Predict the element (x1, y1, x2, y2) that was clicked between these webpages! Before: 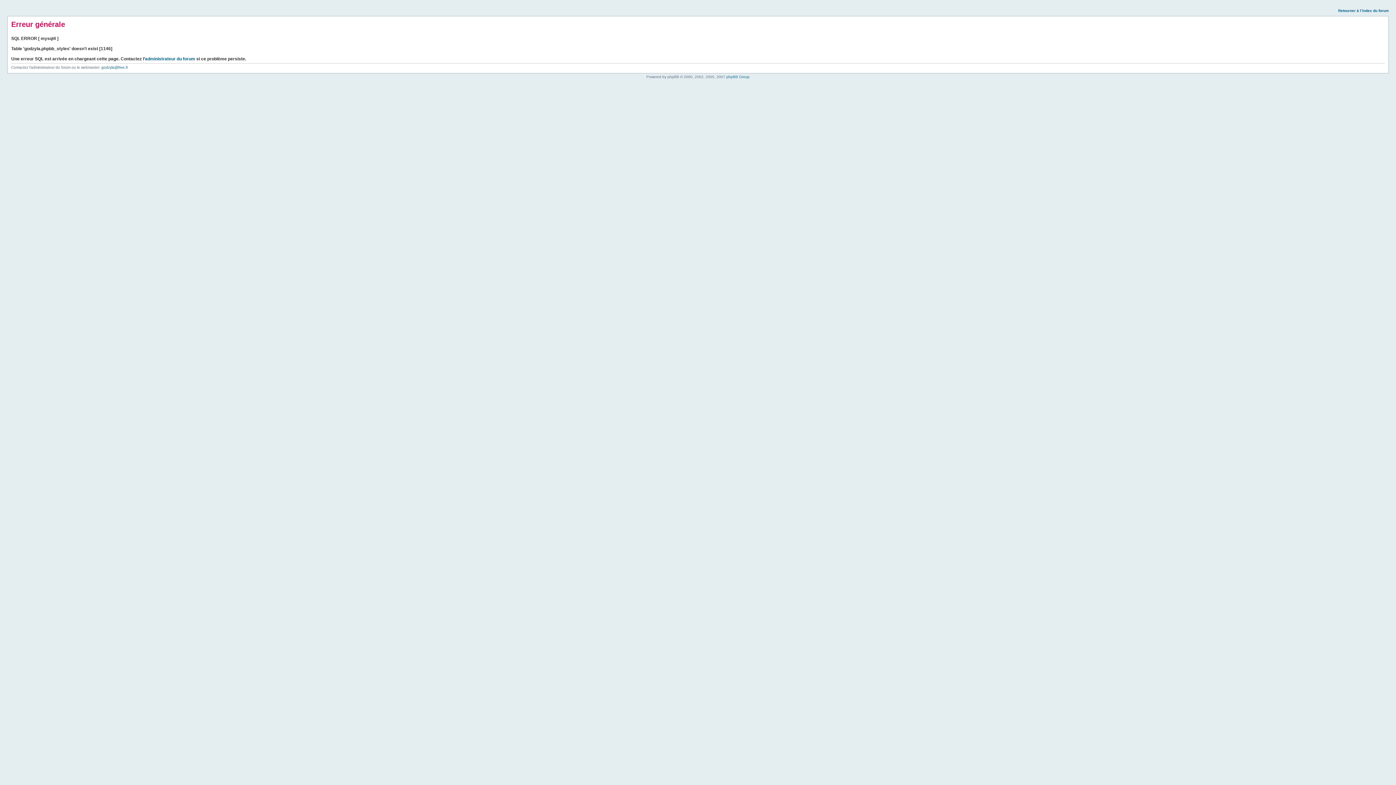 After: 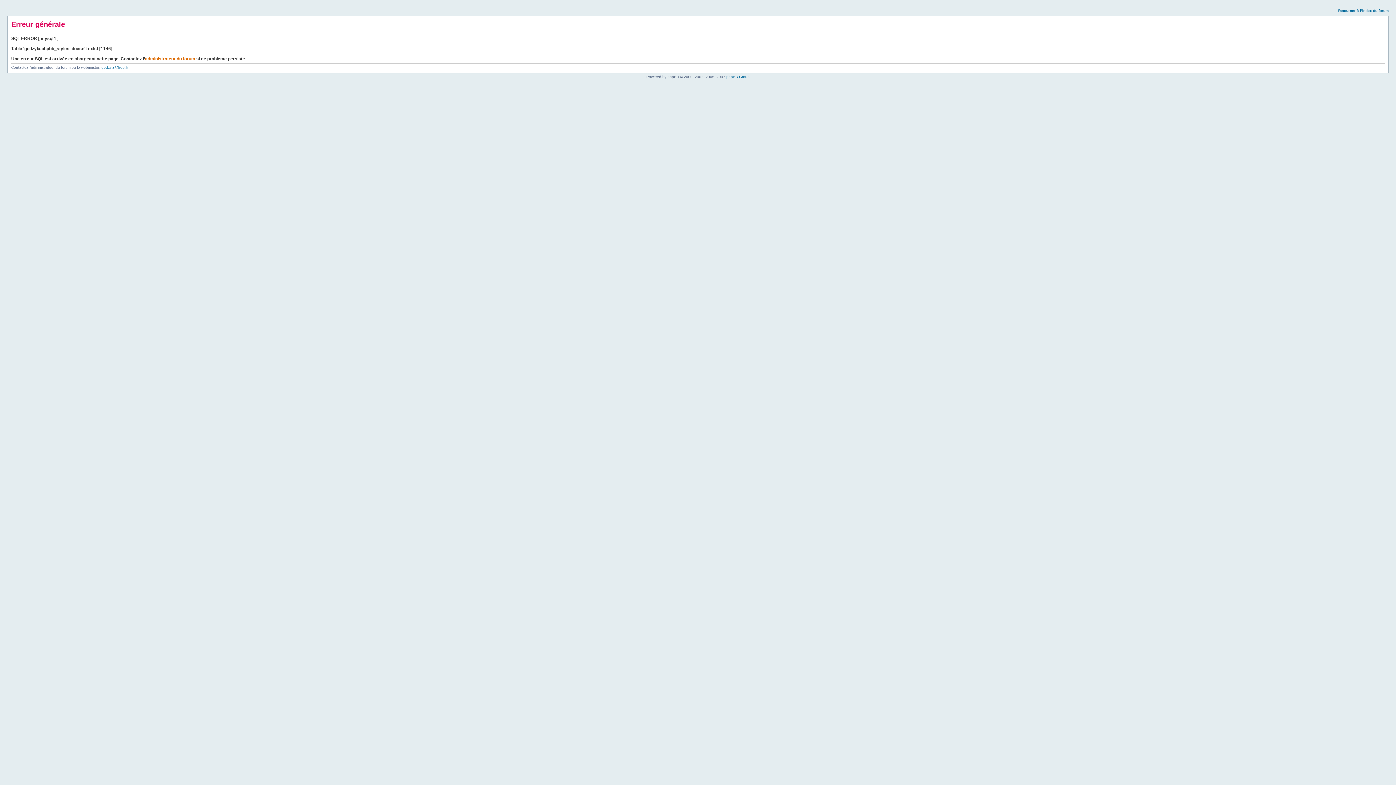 Action: bbox: (145, 56, 195, 61) label: administrateur du forum